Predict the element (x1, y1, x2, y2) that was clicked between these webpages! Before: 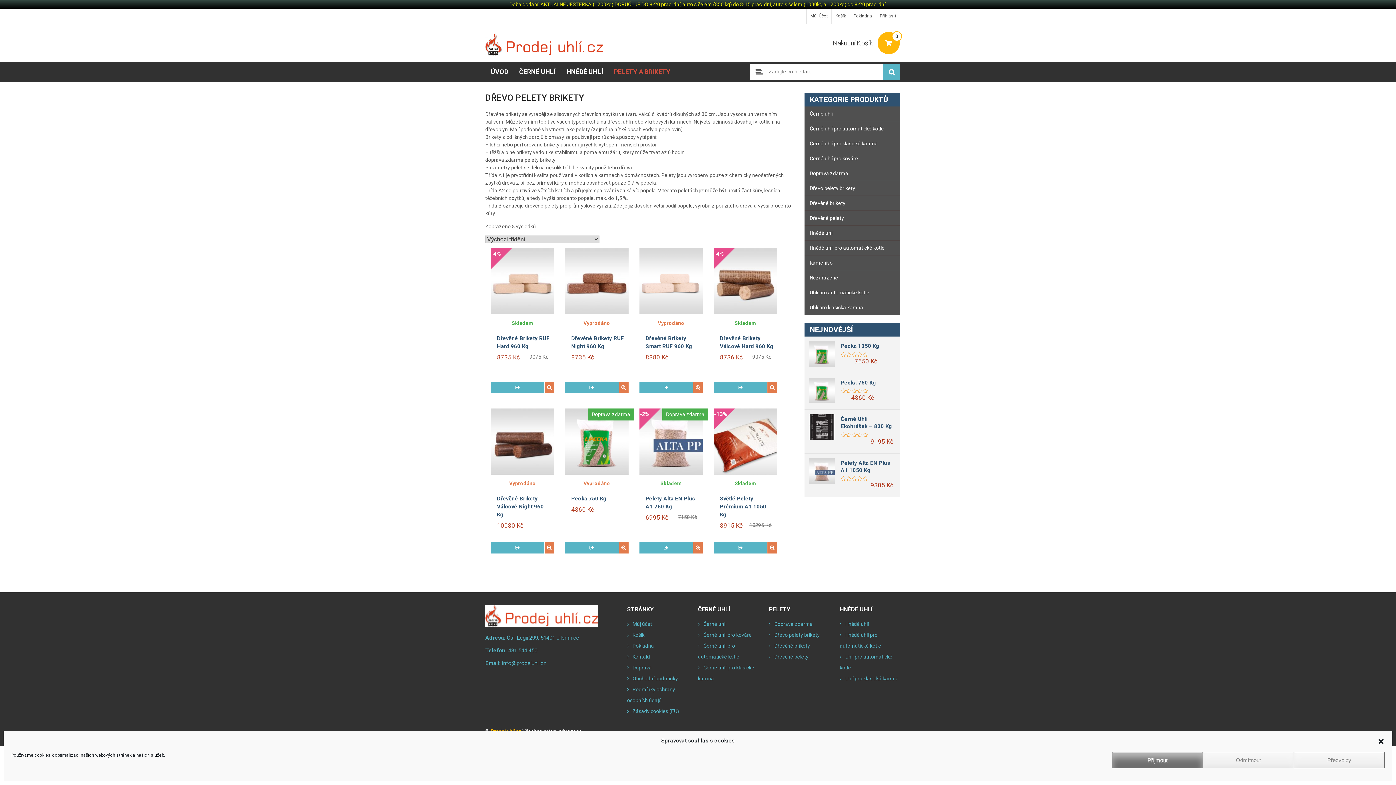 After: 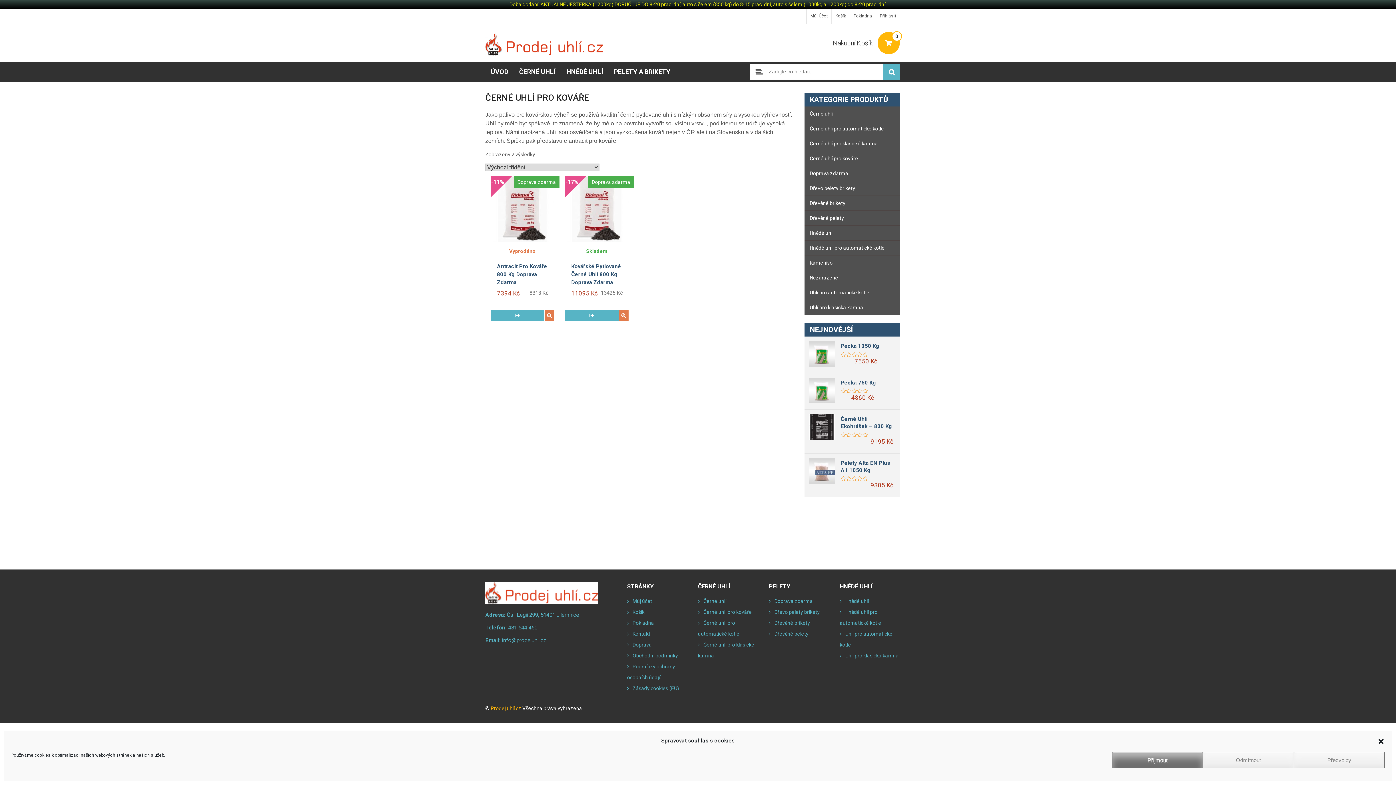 Action: label: Černé uhlí pro kováře bbox: (698, 632, 752, 638)